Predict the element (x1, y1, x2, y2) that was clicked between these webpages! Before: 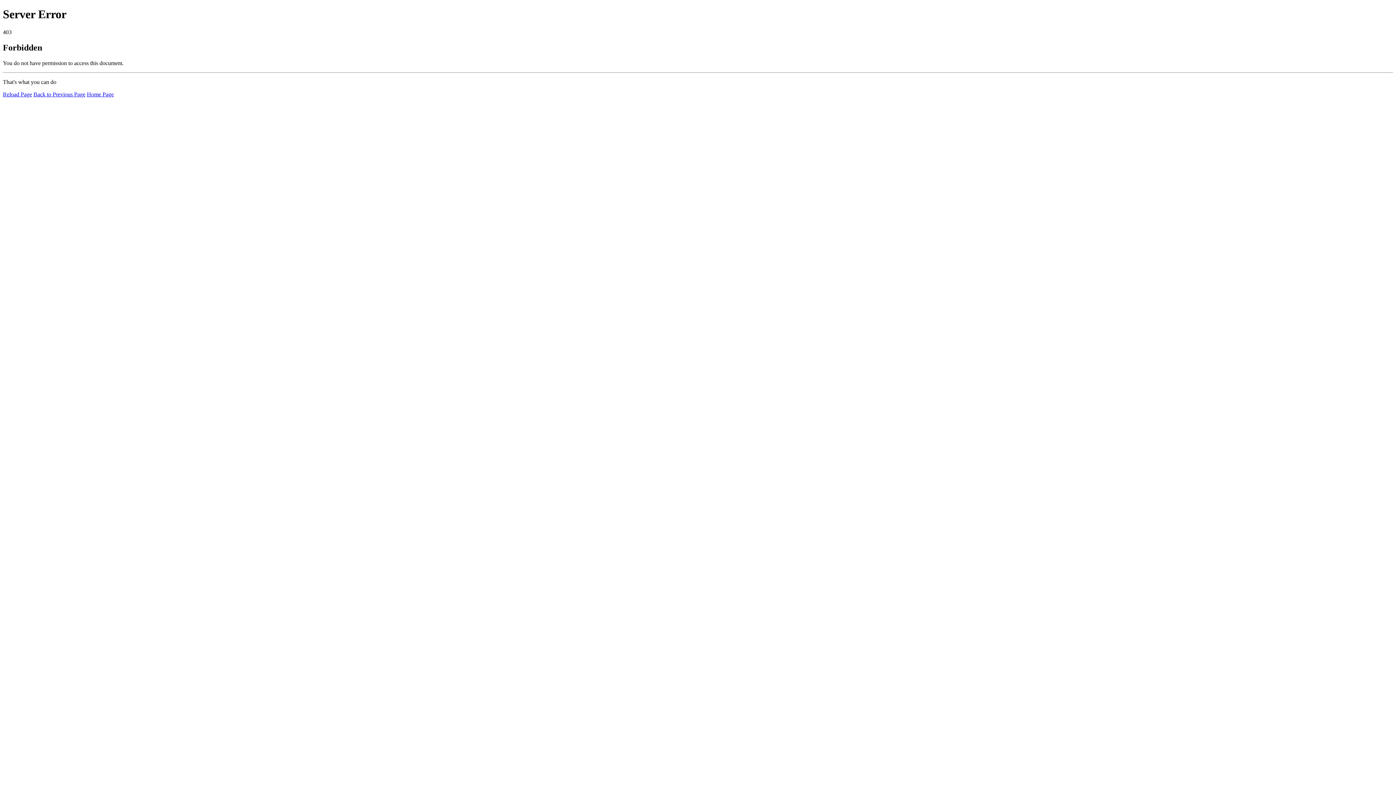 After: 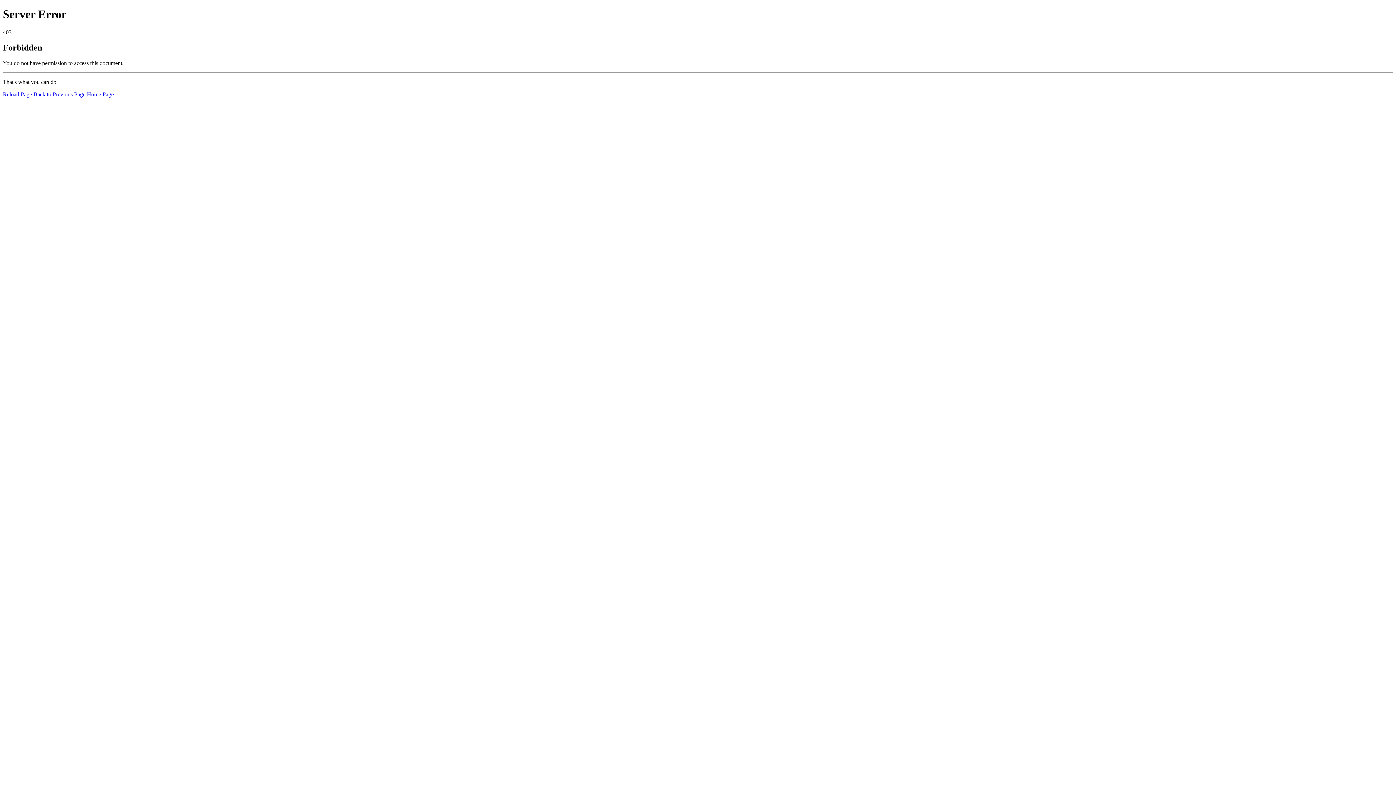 Action: bbox: (2, 91, 32, 97) label: Reload Page